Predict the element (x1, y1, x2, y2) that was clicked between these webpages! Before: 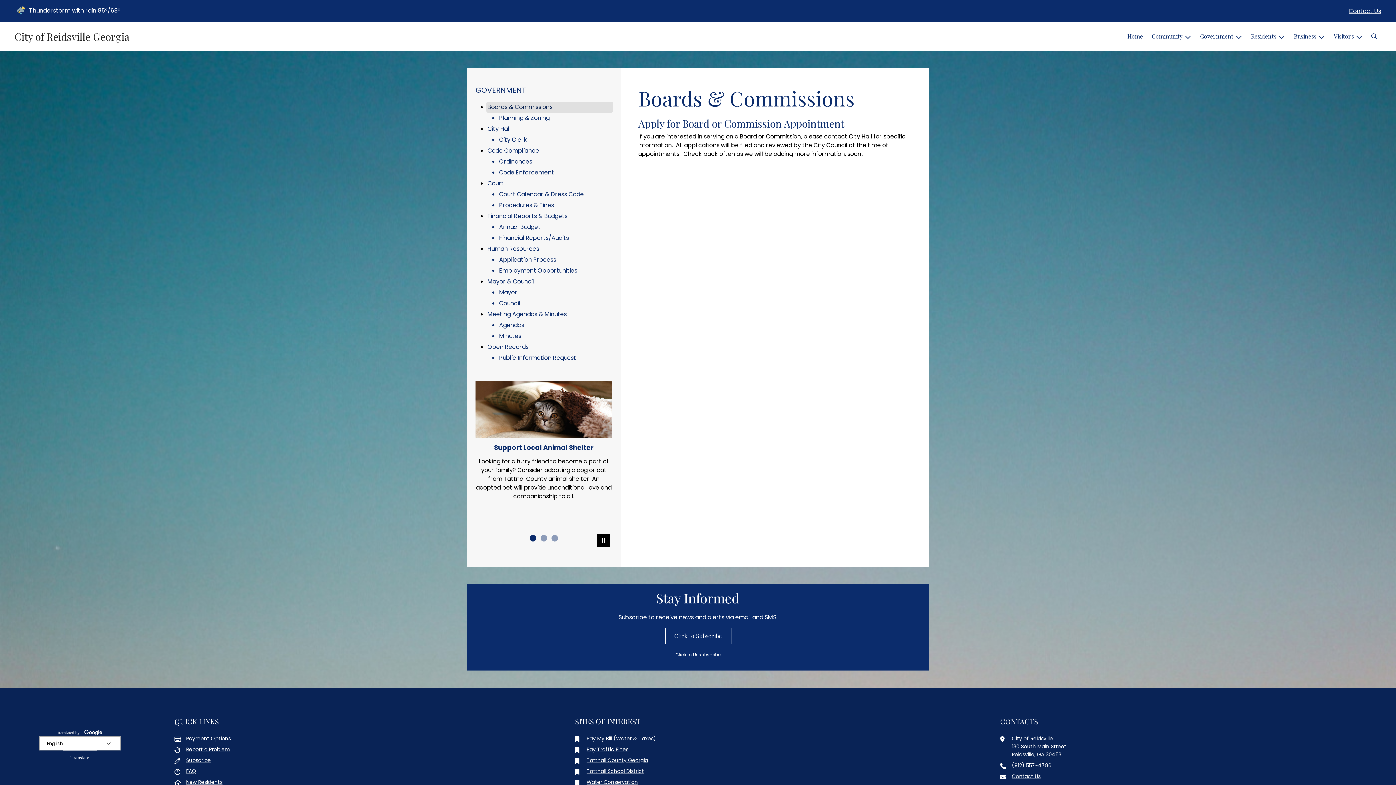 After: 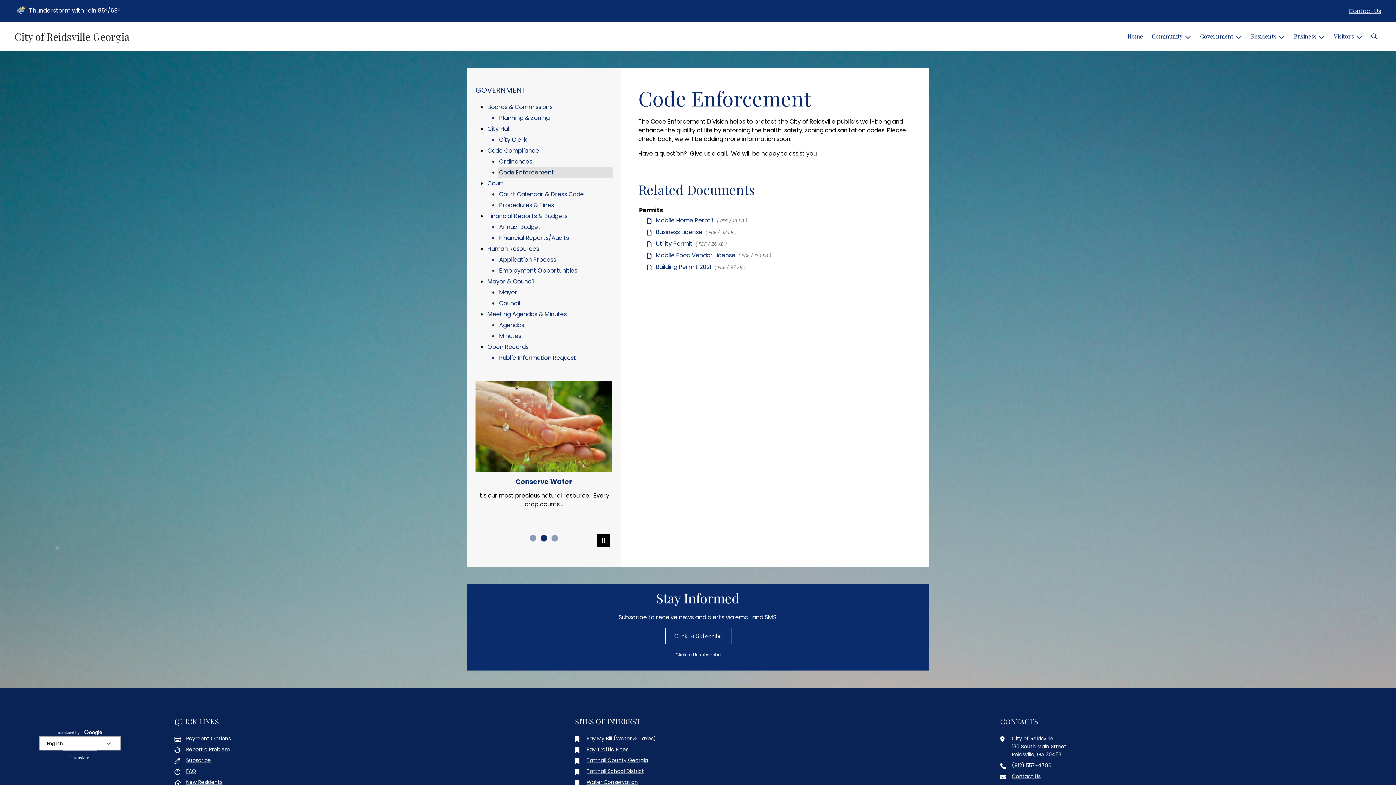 Action: label: Code Enforcement bbox: (498, 167, 613, 178)